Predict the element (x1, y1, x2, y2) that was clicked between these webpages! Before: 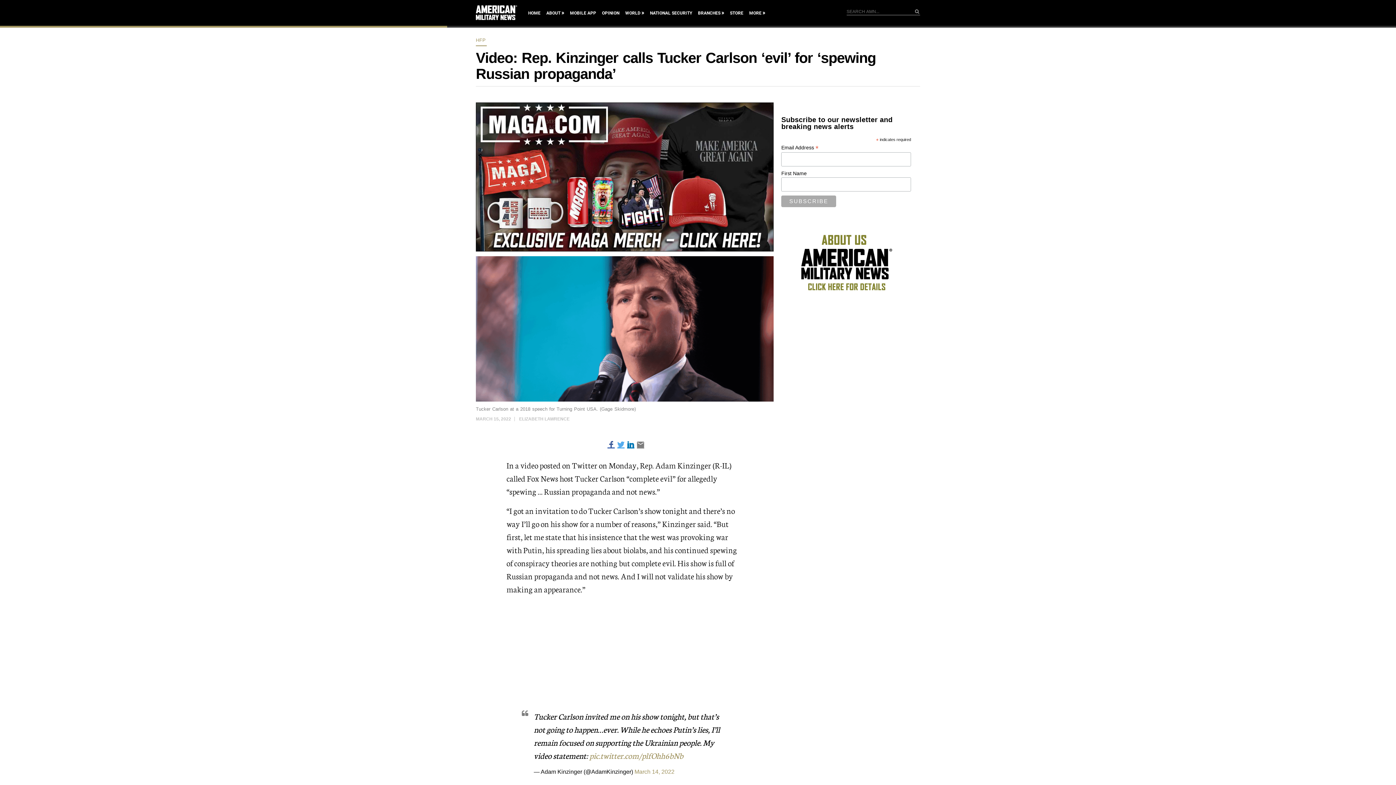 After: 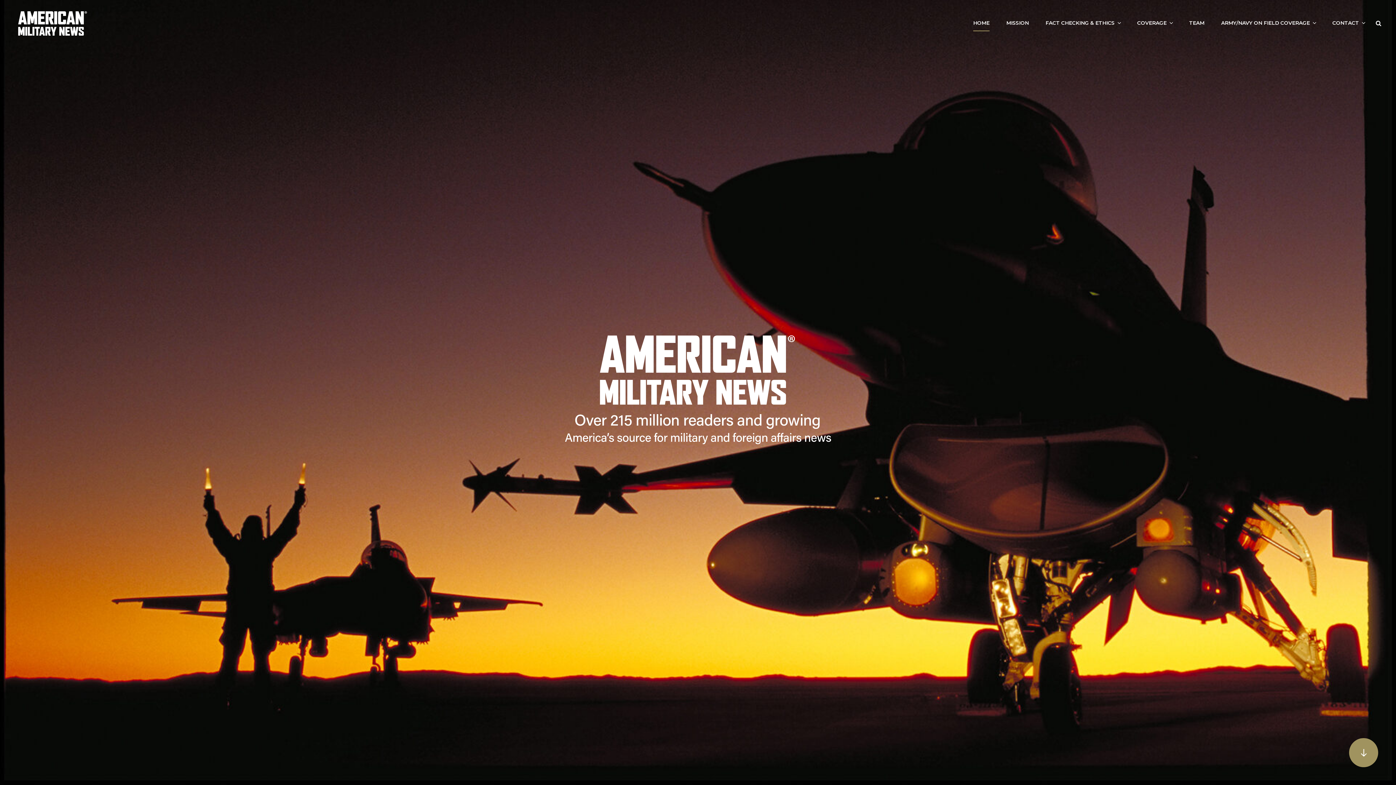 Action: bbox: (792, 293, 901, 299)